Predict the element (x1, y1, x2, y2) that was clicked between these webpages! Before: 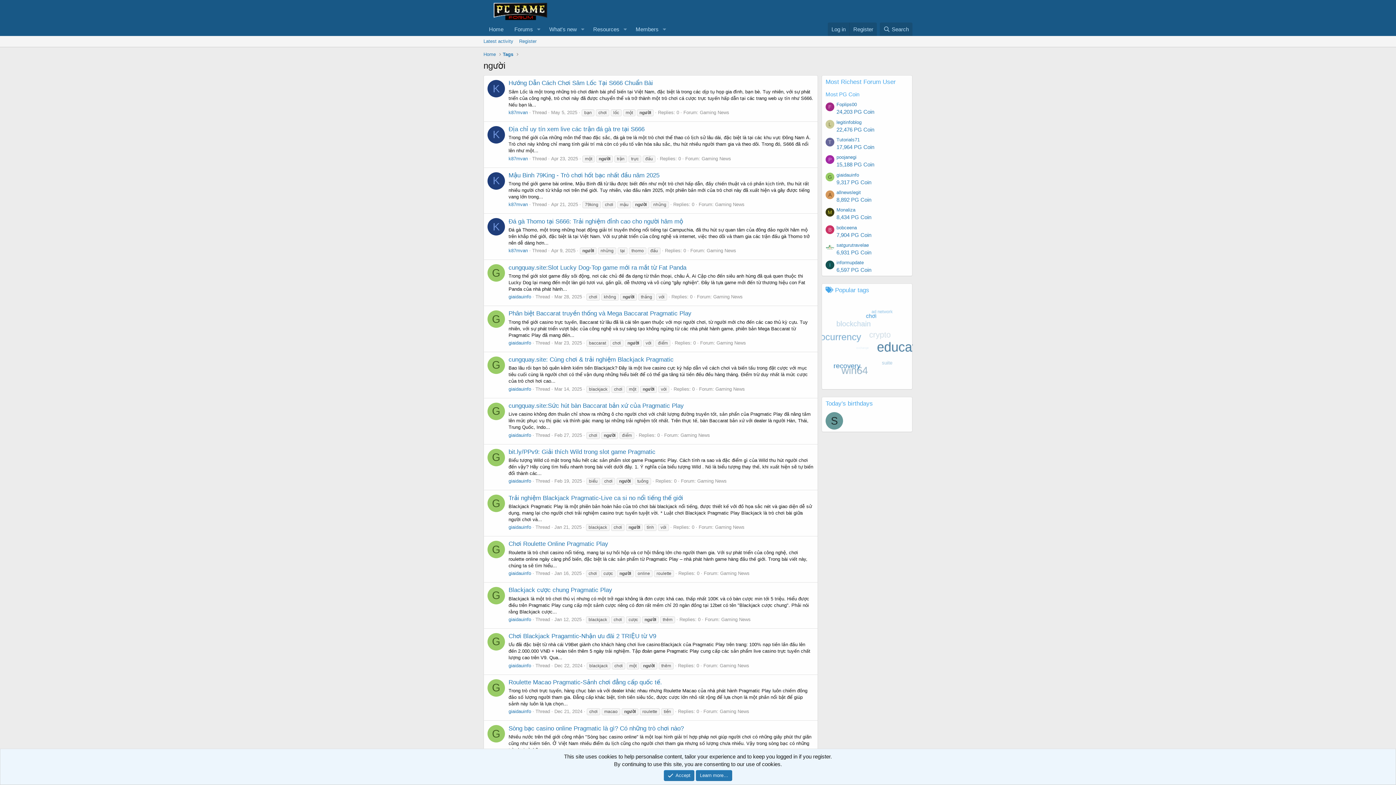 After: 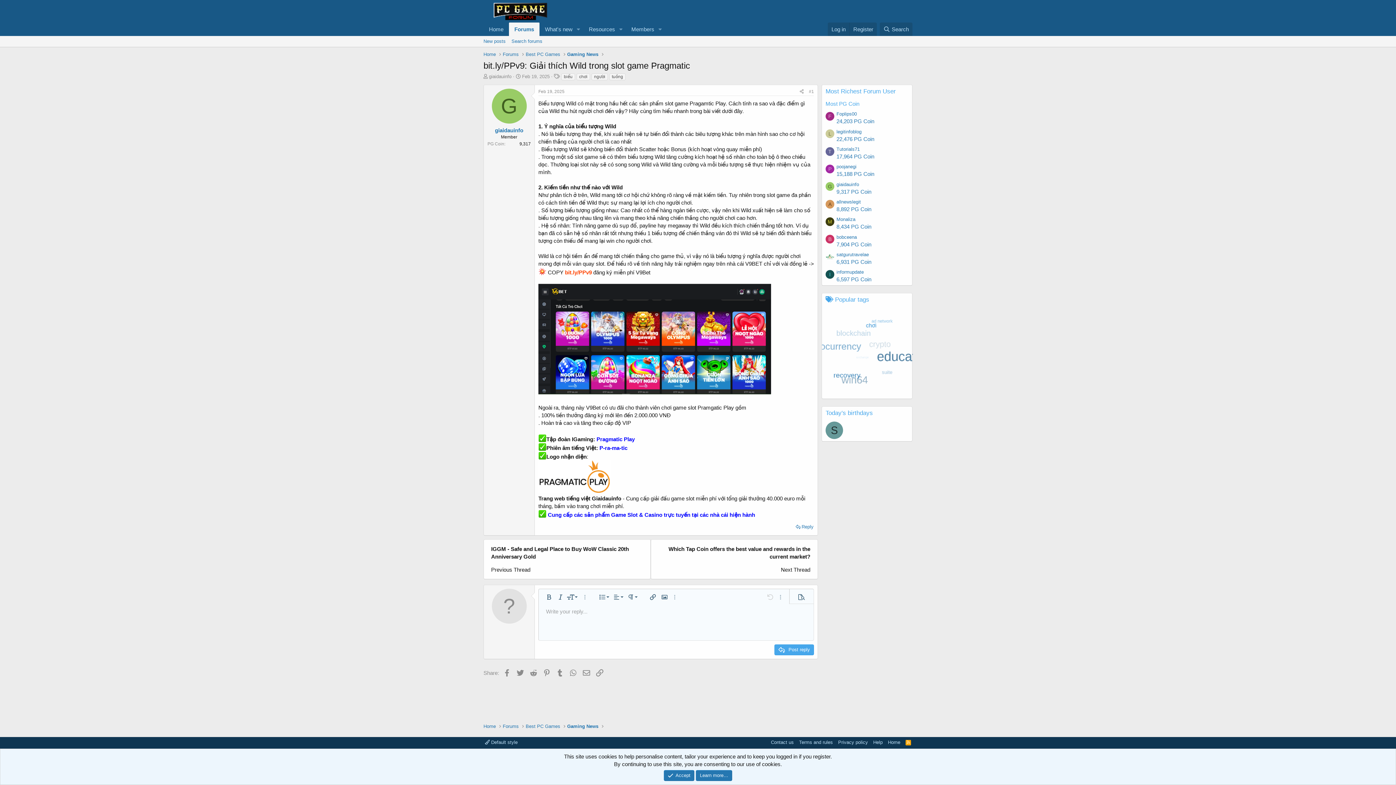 Action: bbox: (508, 448, 655, 455) label: bit.ly/PPv9: Giải thích Wild trong slot game Pragmatic